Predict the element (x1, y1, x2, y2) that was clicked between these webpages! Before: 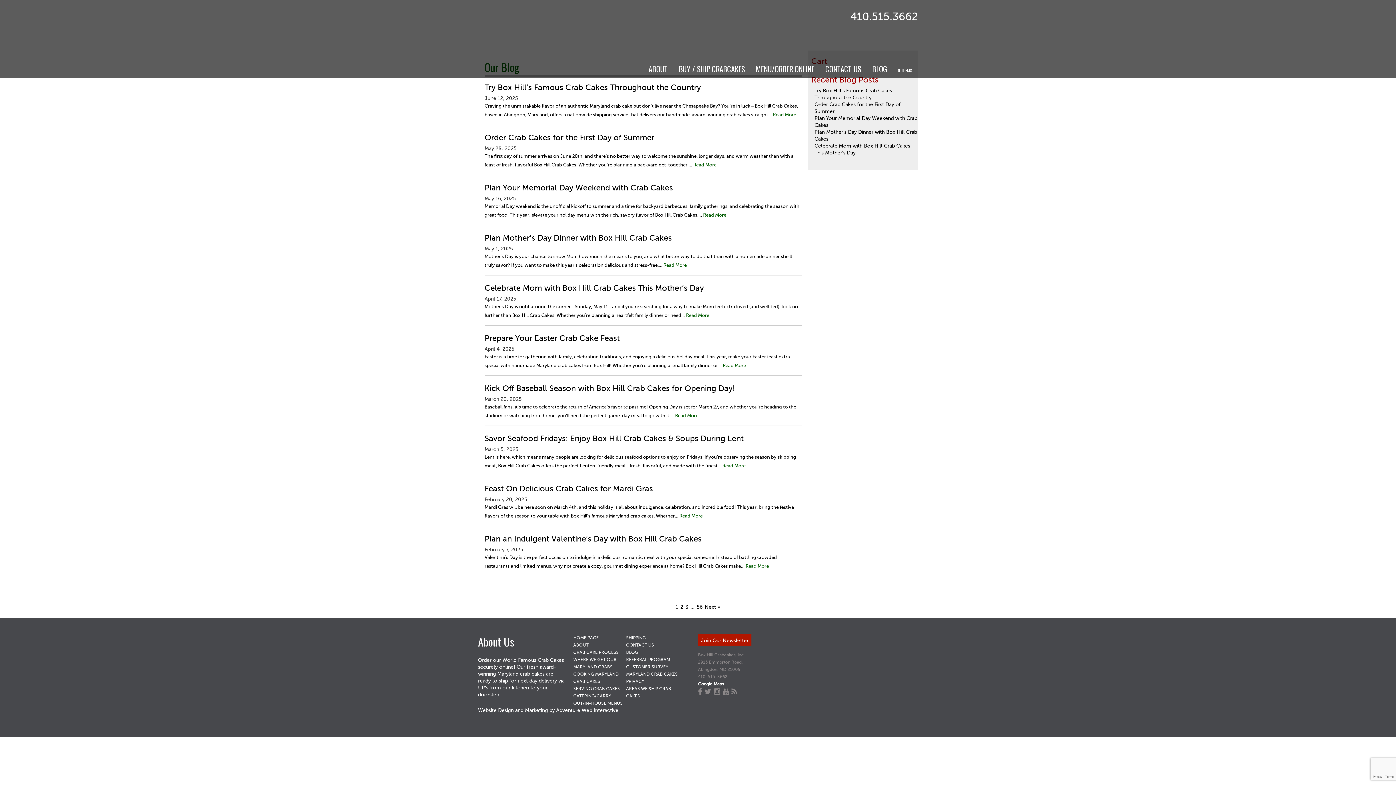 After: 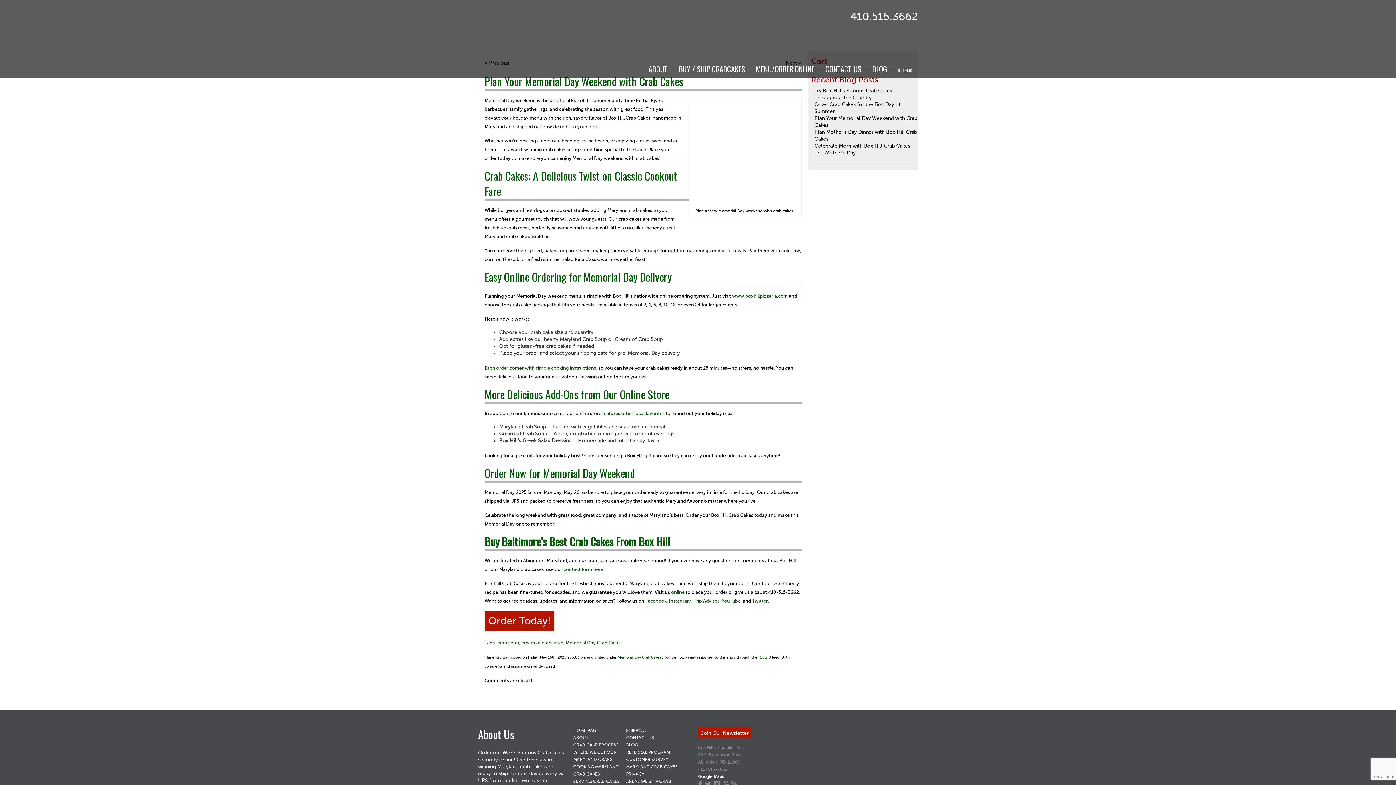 Action: label: Plan Your Memorial Day Weekend with Crab Cakes bbox: (484, 183, 673, 192)